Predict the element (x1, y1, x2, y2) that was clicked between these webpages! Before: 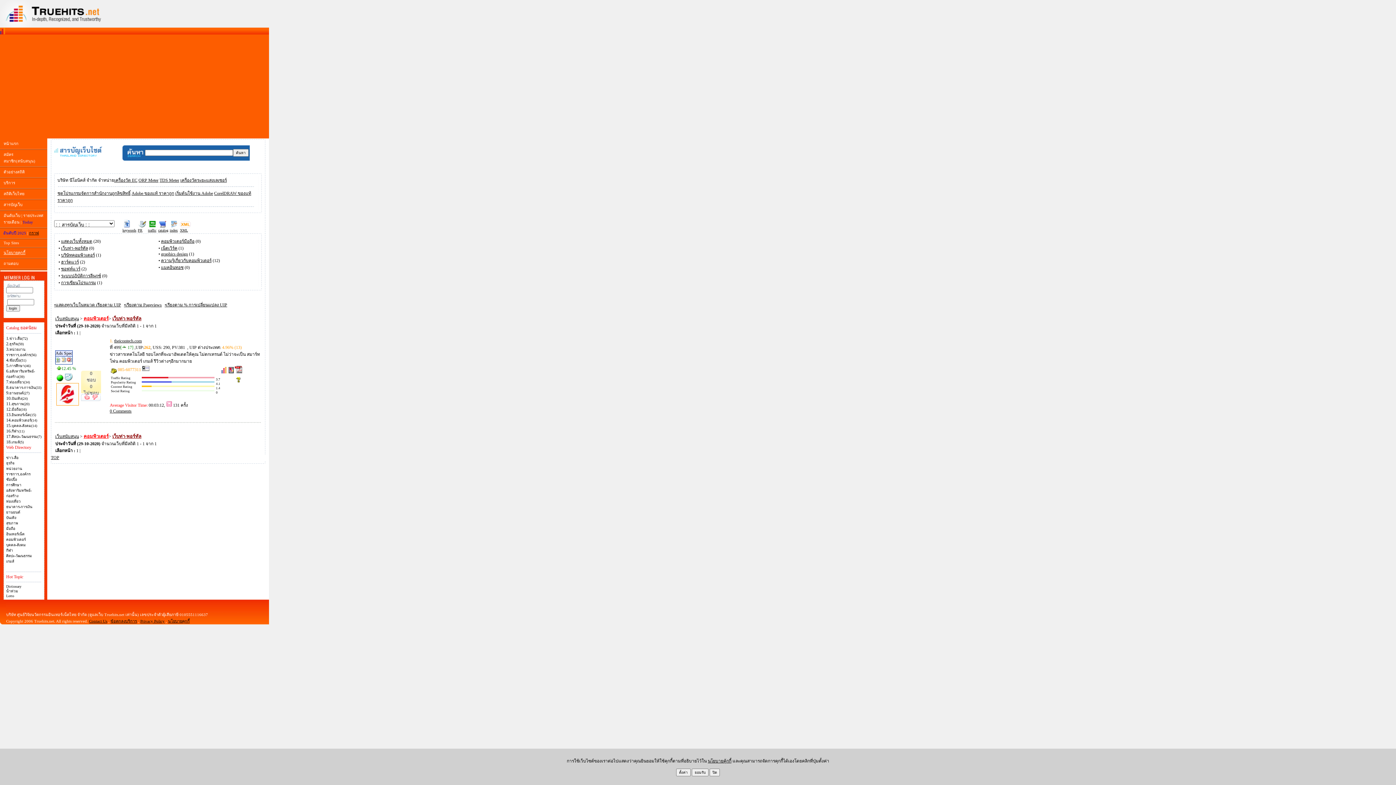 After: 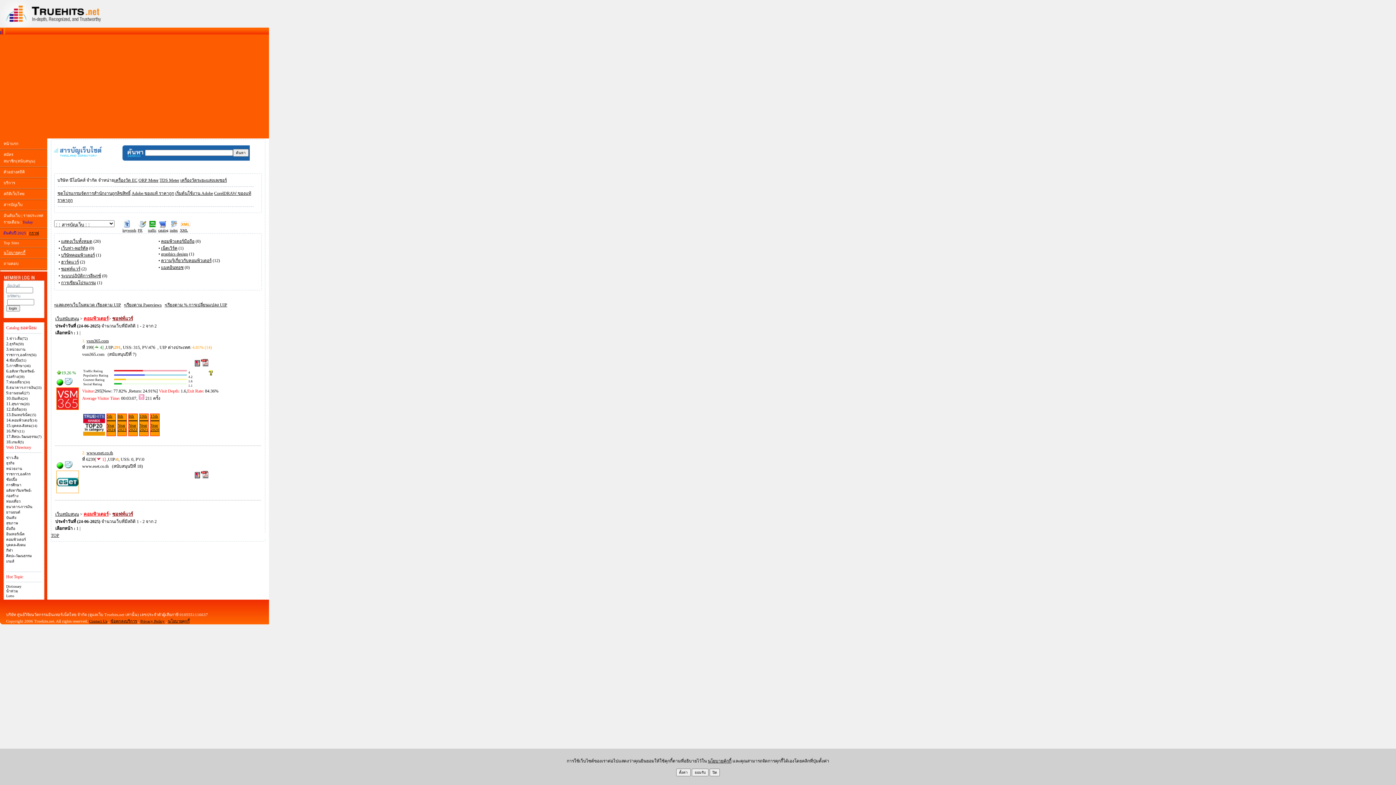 Action: bbox: (61, 266, 80, 271) label: ซอฟท์แวร์